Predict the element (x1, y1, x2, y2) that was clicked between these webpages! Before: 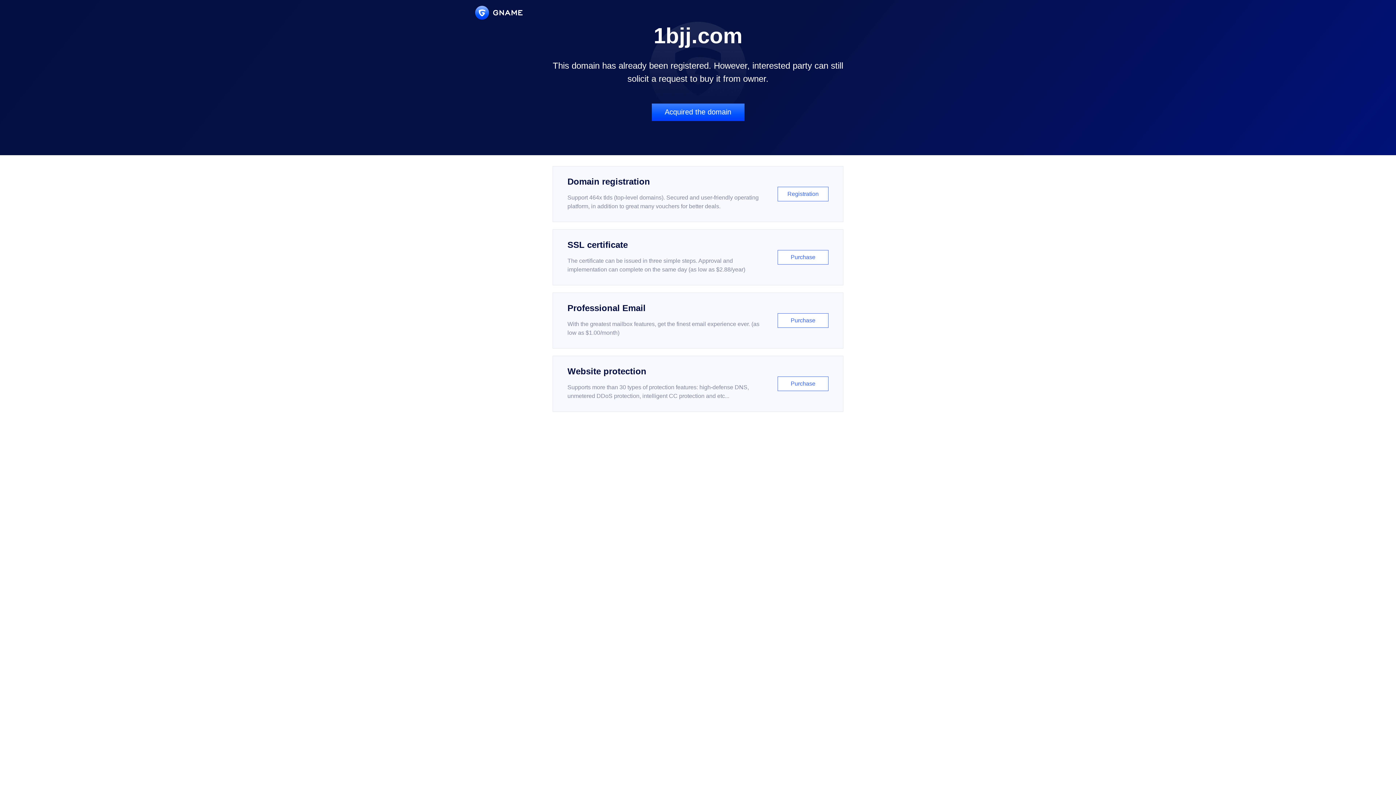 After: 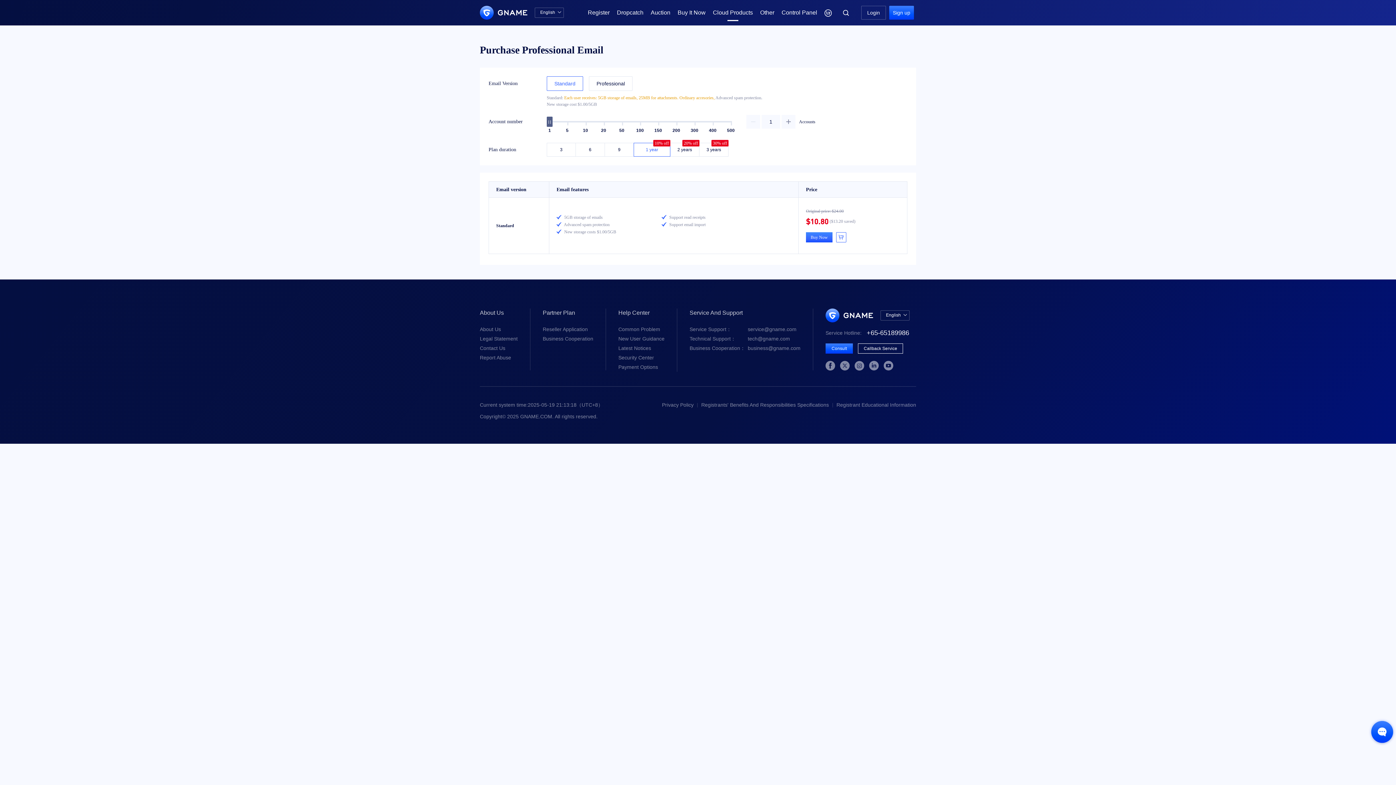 Action: bbox: (552, 292, 843, 348) label: Professional Email

With the greatest mailbox features, get the finest email experience ever. (as low as $1.00/month)

Purchase